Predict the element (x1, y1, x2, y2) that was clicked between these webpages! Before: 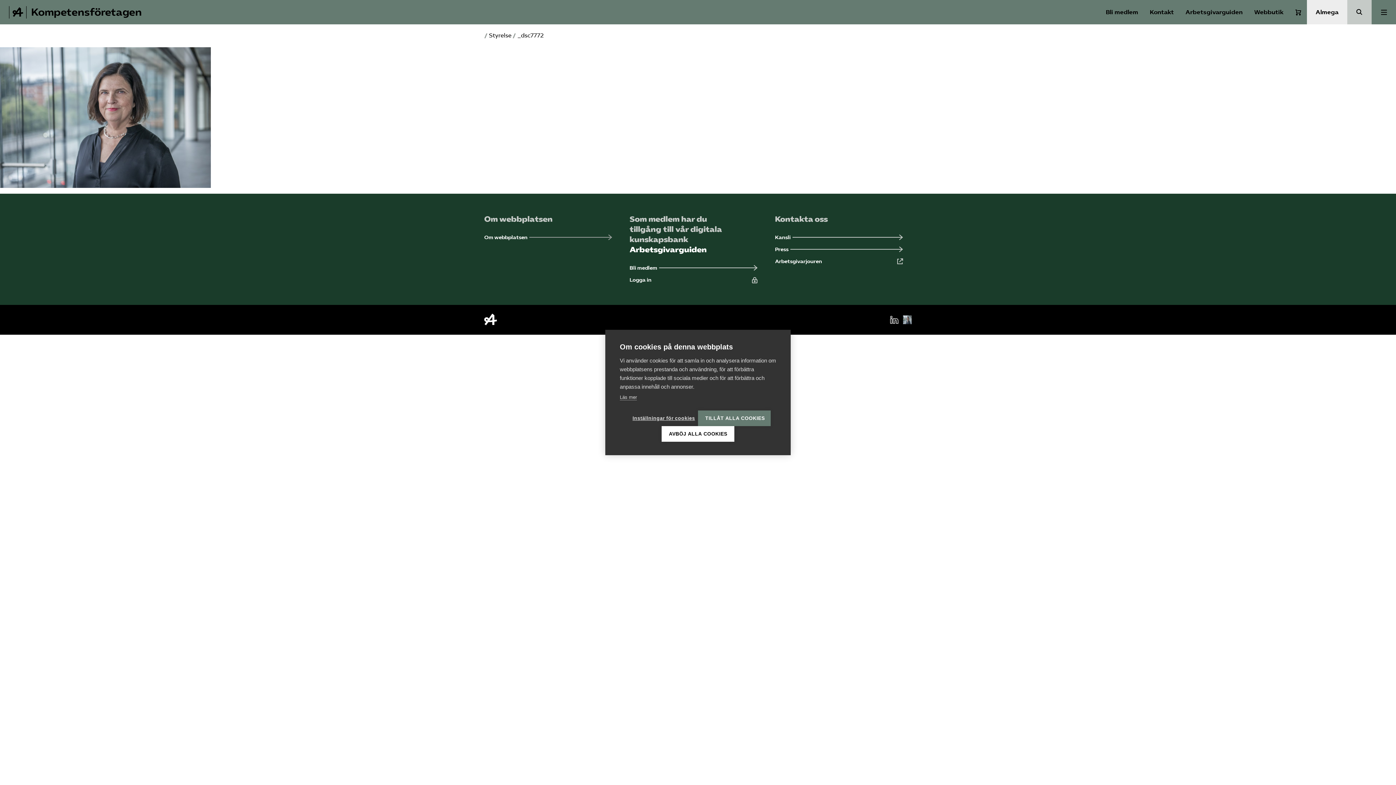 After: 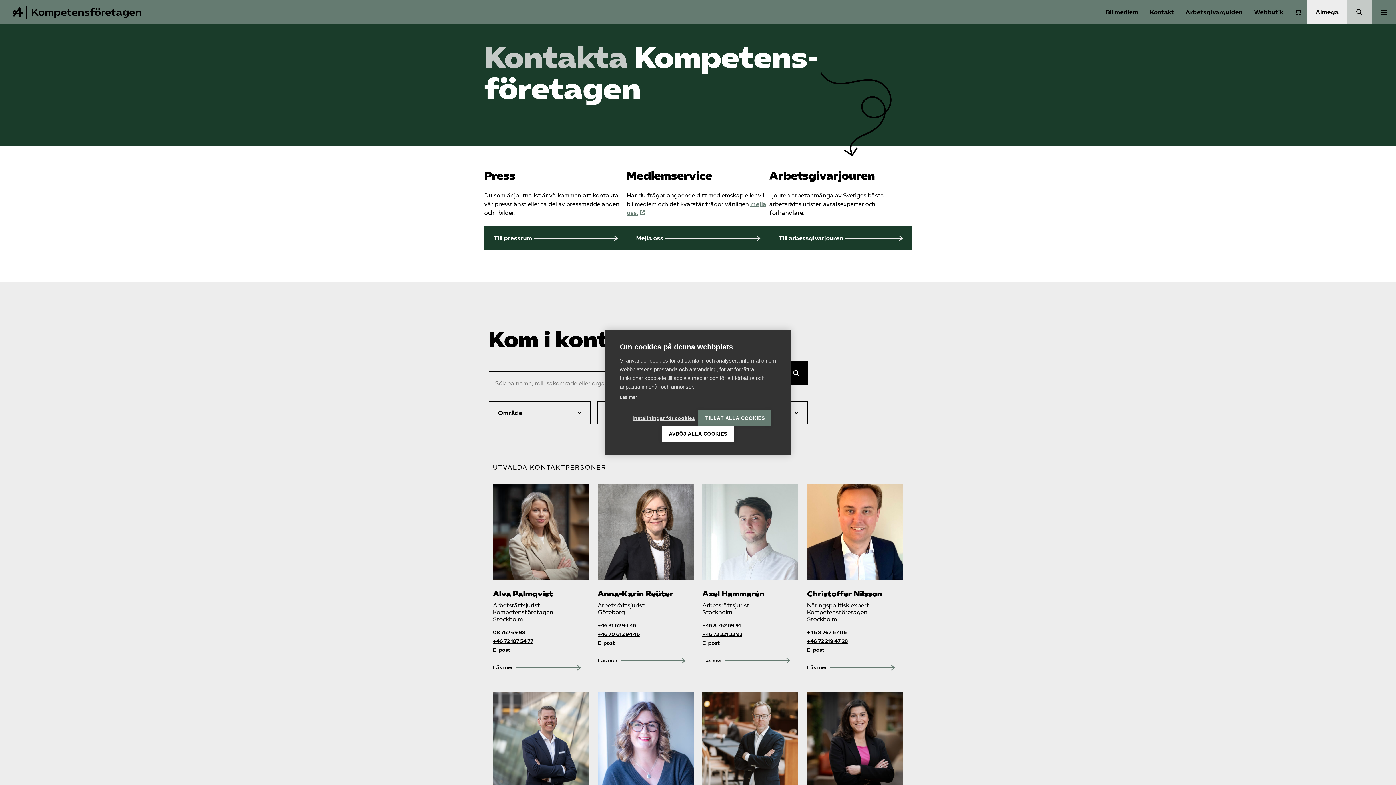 Action: bbox: (1144, 0, 1180, 24) label: Kontakt